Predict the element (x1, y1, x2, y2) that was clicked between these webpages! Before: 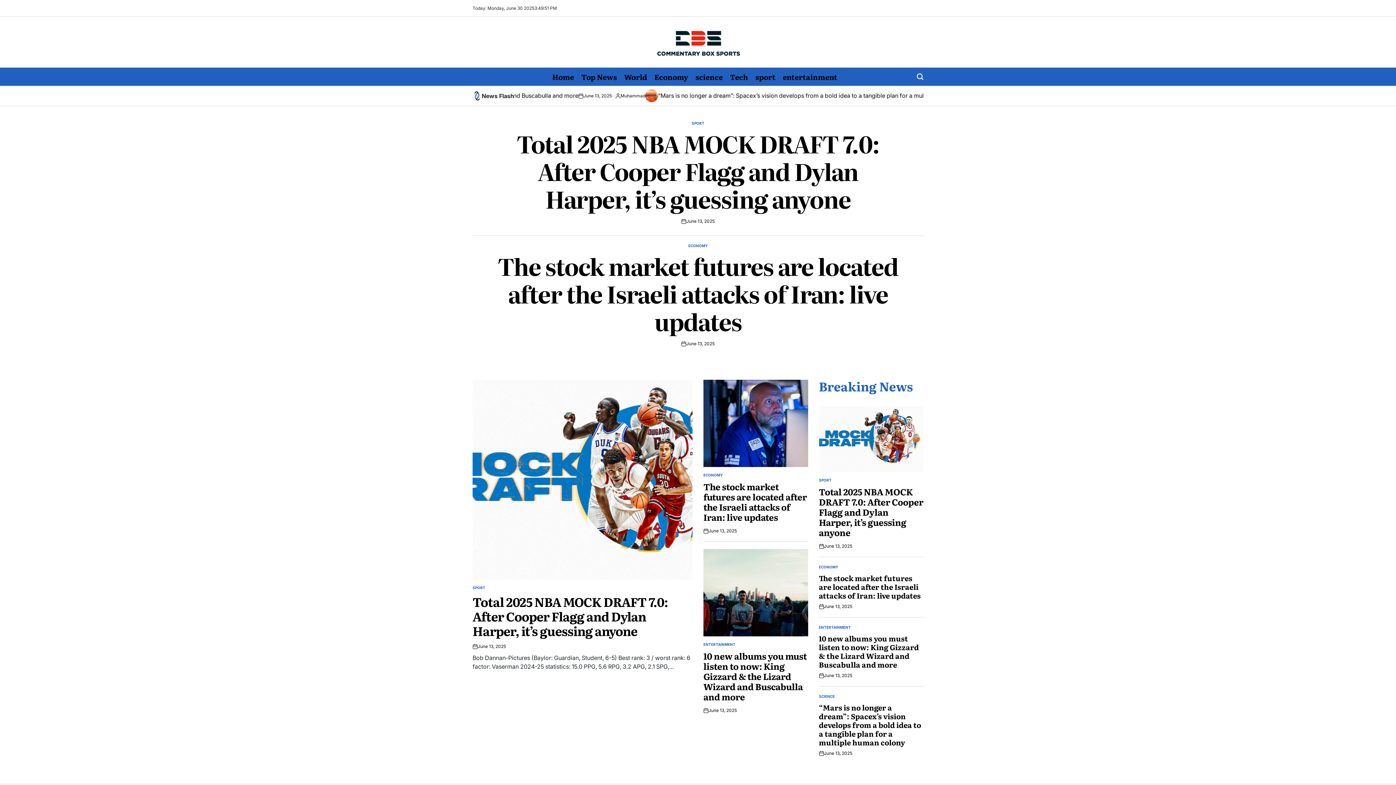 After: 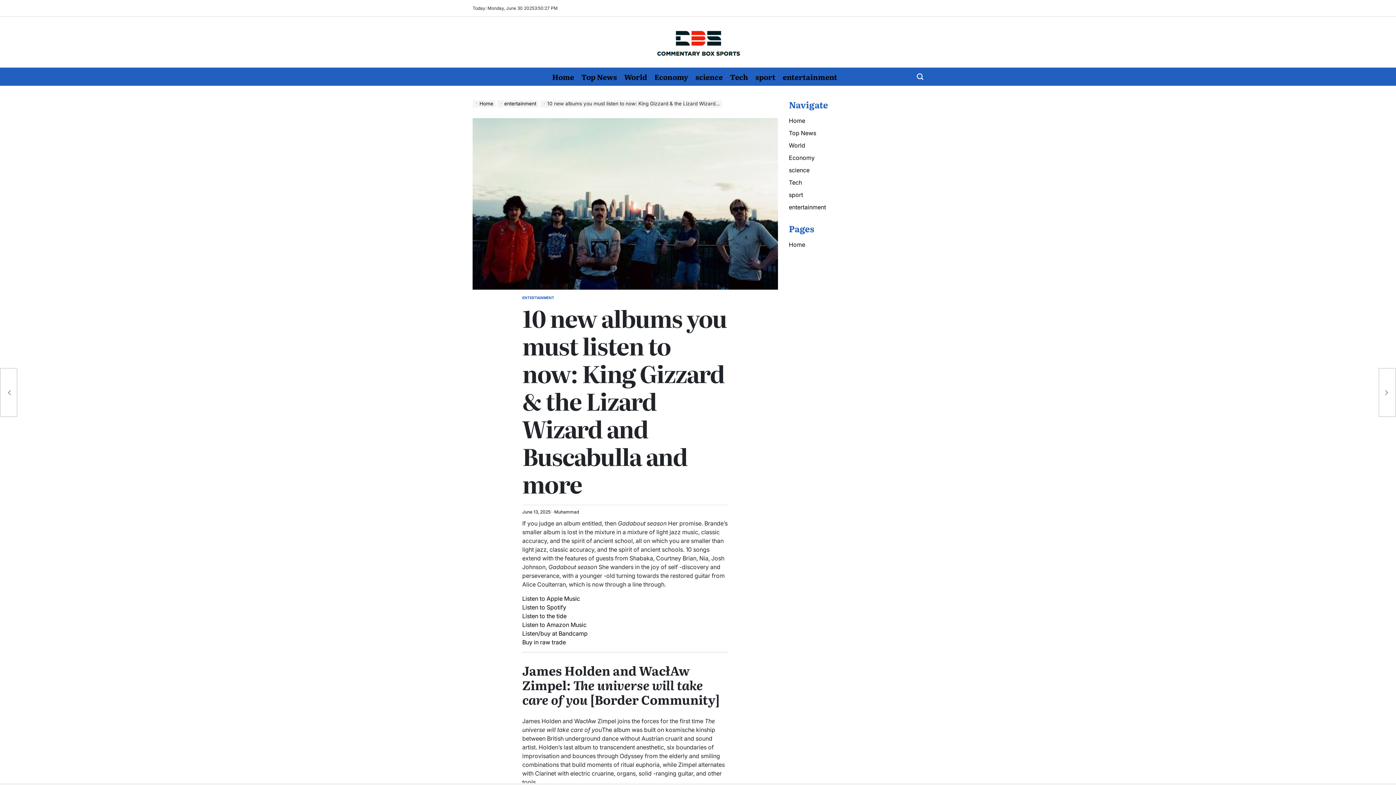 Action: bbox: (819, 633, 919, 670) label: 10 new albums you must listen to now: King Gizzard & the Lizard Wizard and Buscabulla and more